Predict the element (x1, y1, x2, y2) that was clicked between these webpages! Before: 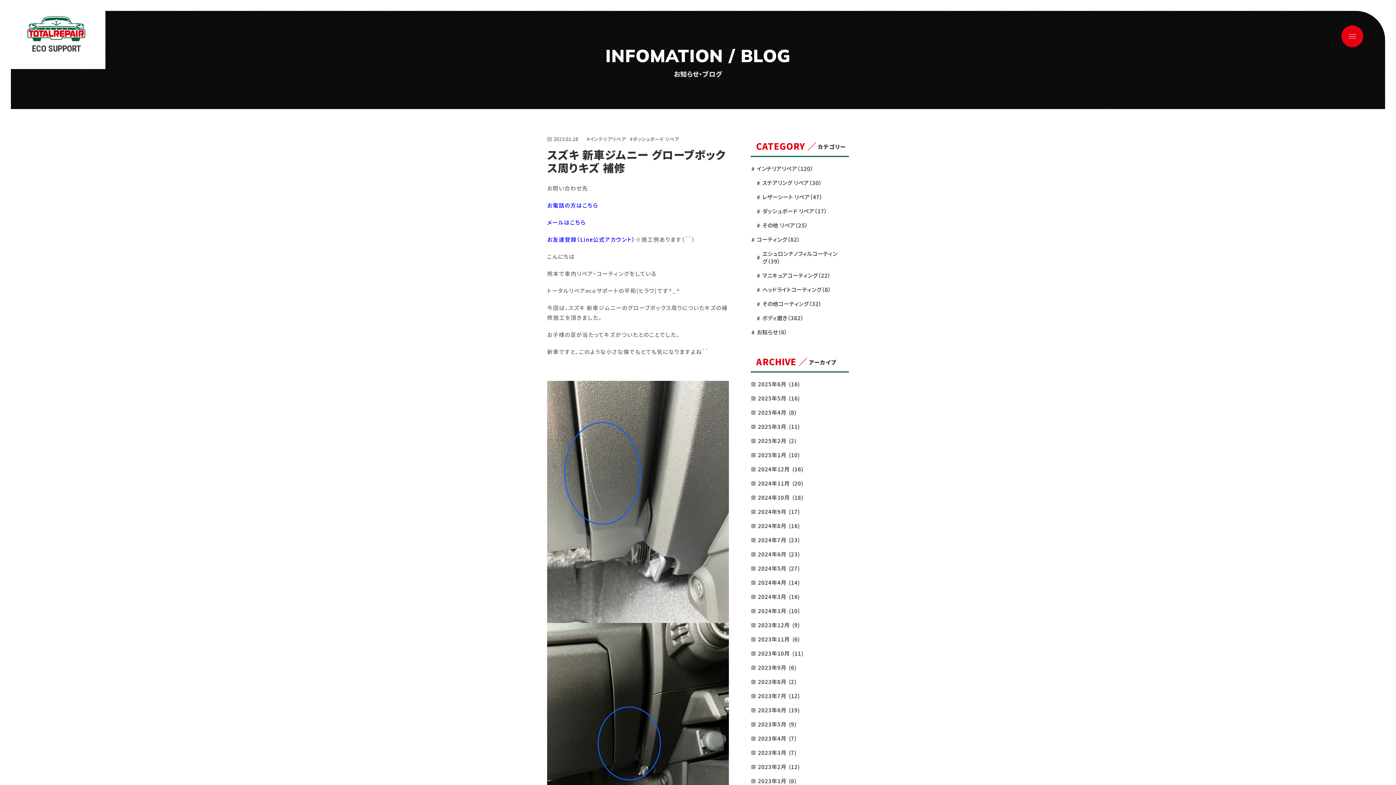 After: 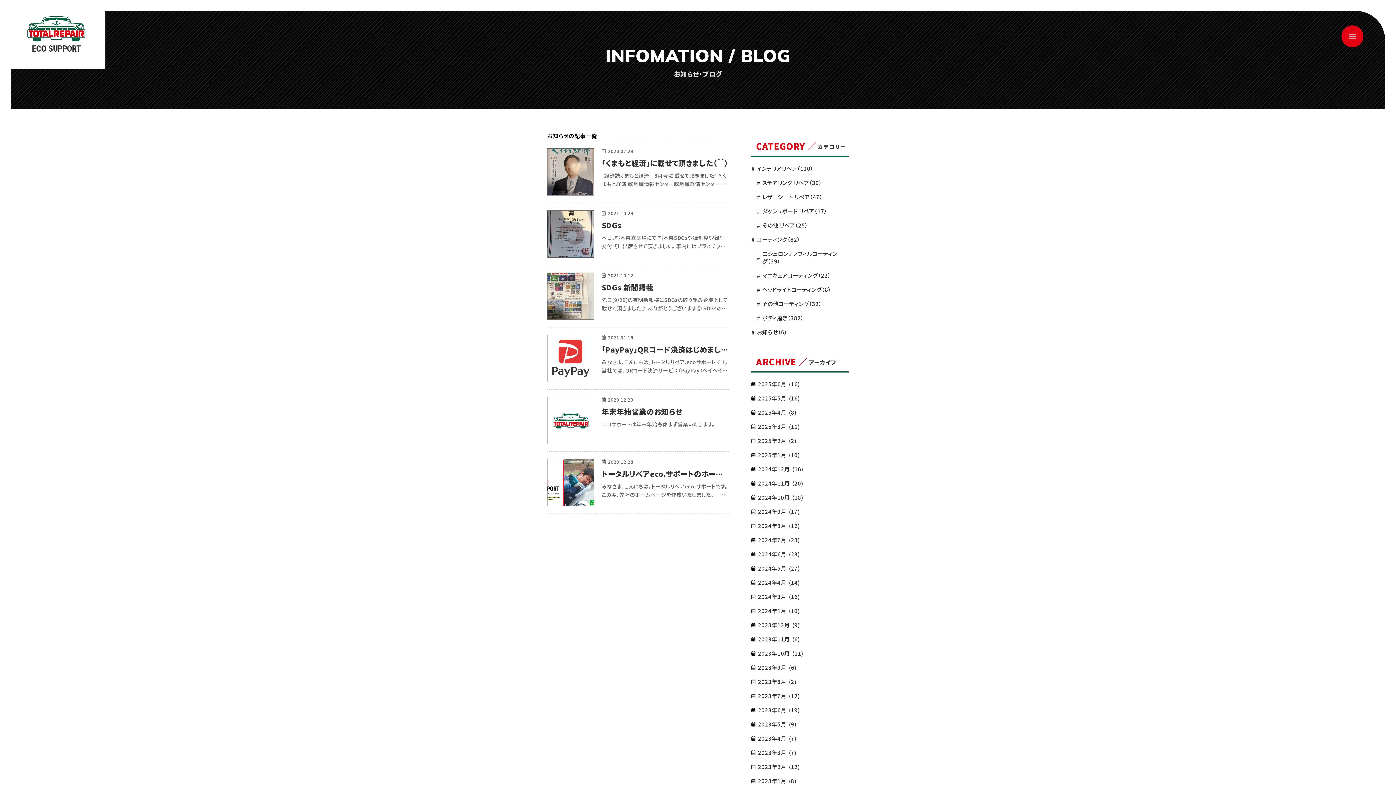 Action: bbox: (750, 325, 849, 339) label: お知らせ（6）